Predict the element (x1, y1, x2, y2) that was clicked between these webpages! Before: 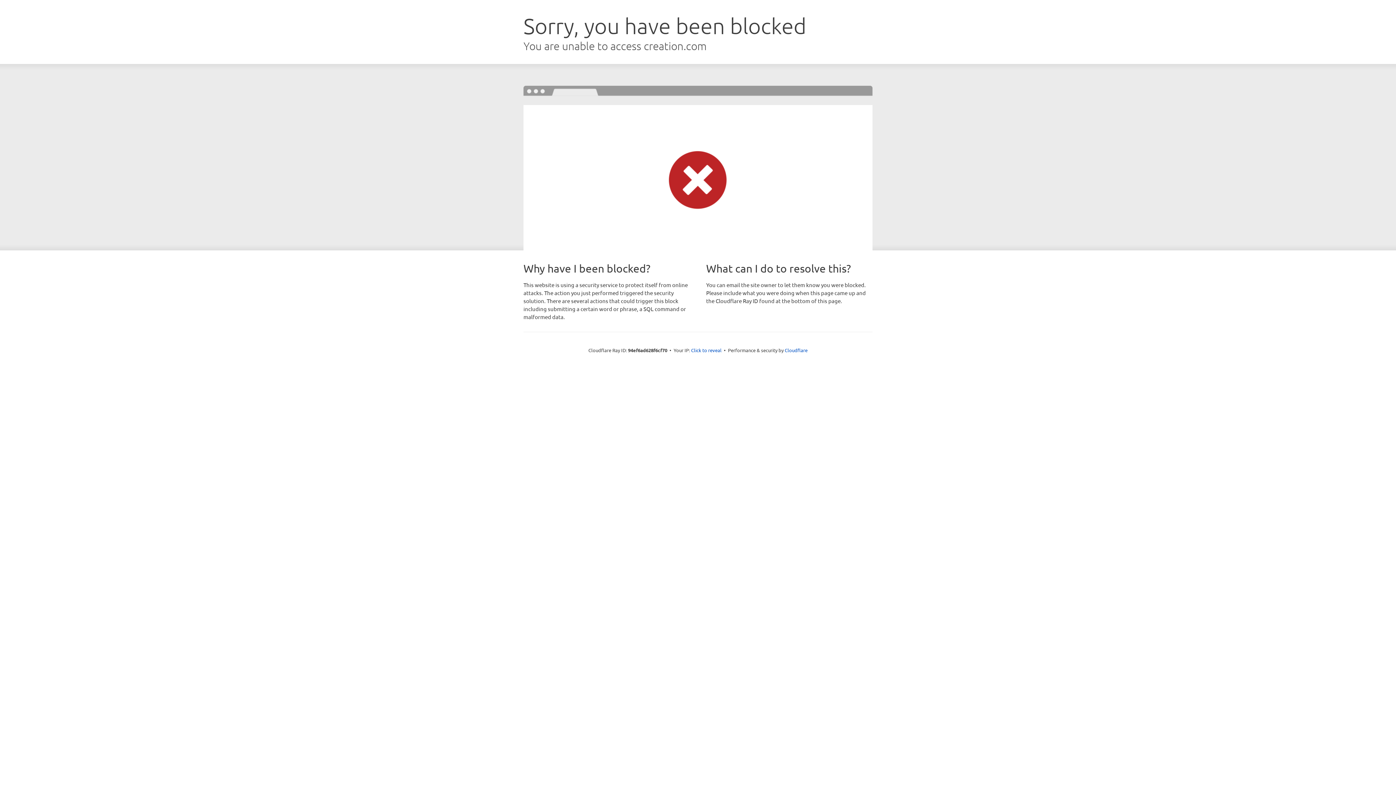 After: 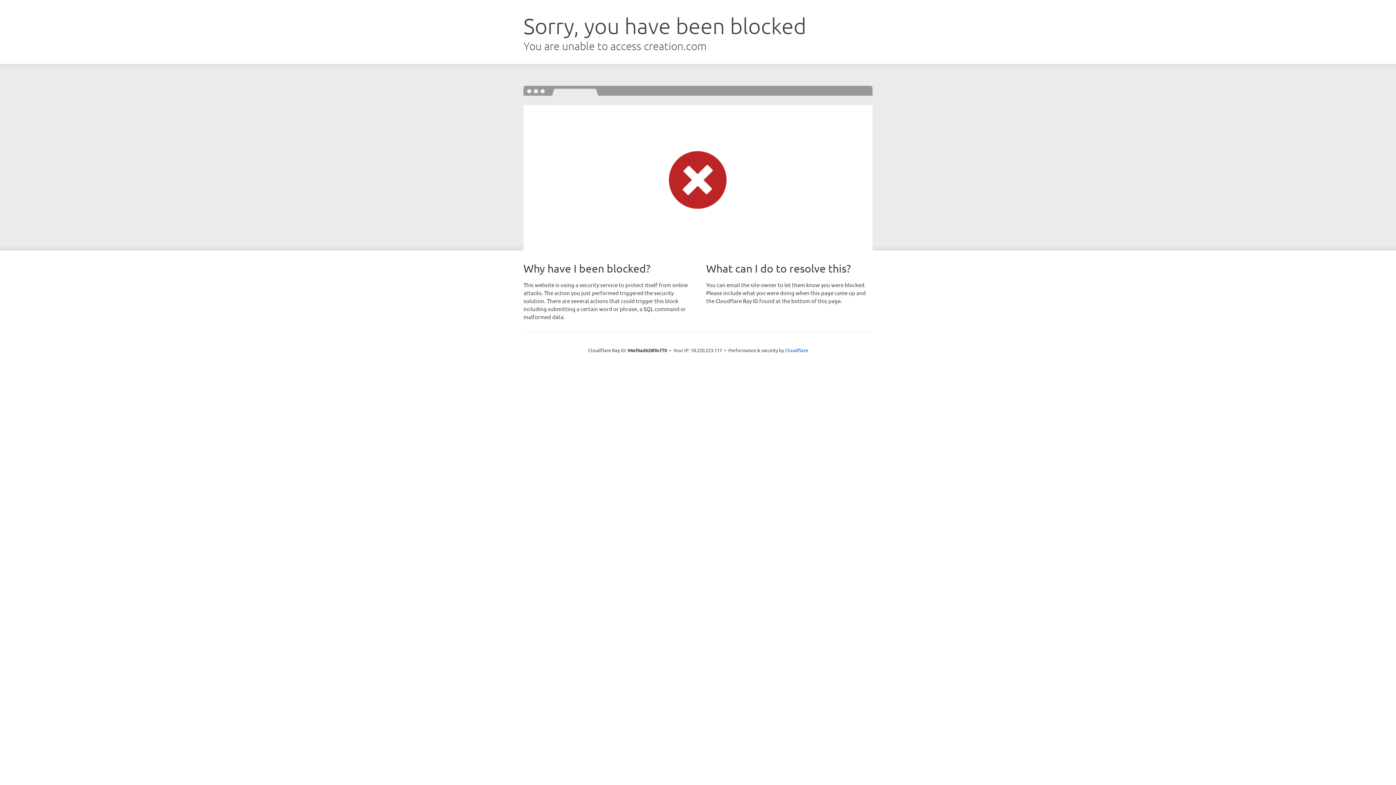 Action: bbox: (691, 346, 721, 353) label: Click to reveal